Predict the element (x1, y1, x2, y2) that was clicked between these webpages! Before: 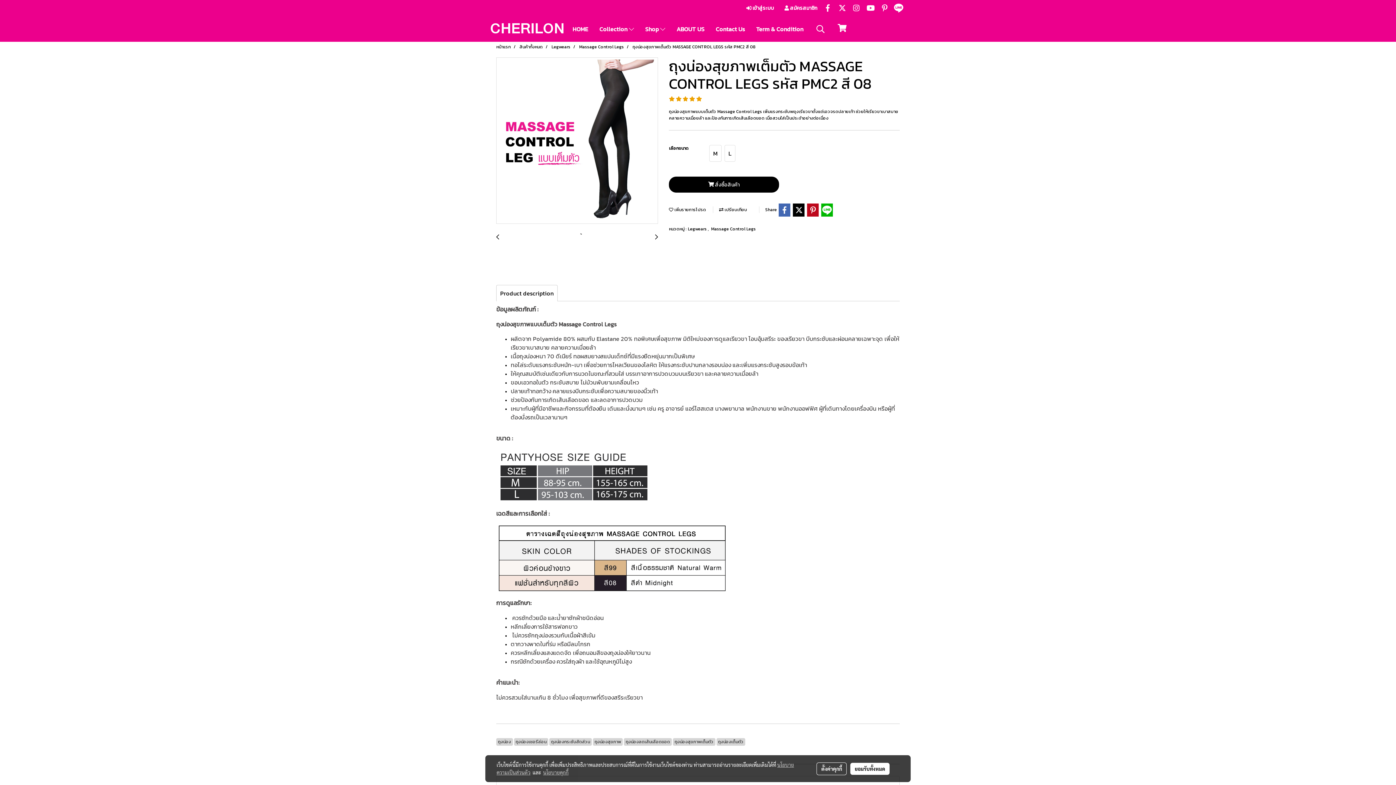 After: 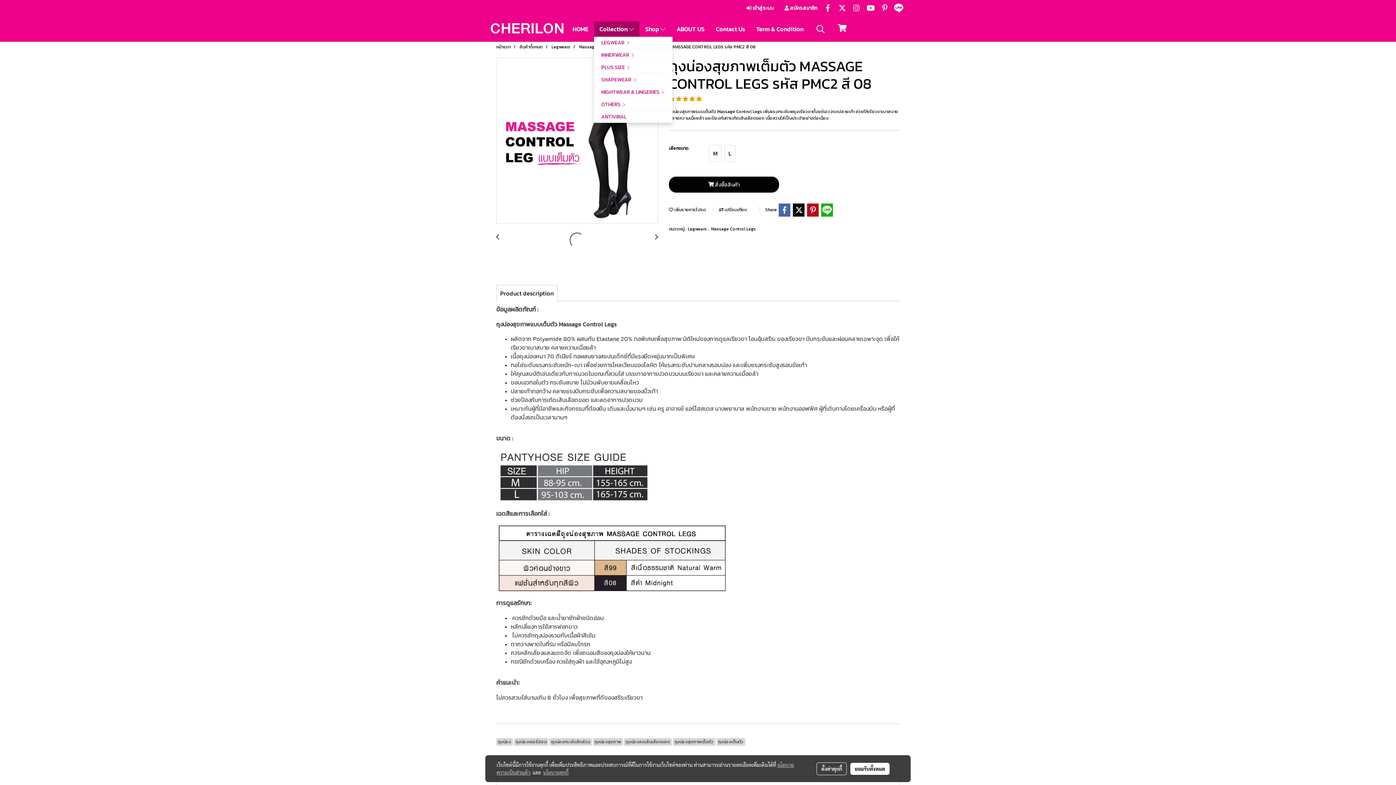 Action: label: Collection  bbox: (594, 21, 639, 36)